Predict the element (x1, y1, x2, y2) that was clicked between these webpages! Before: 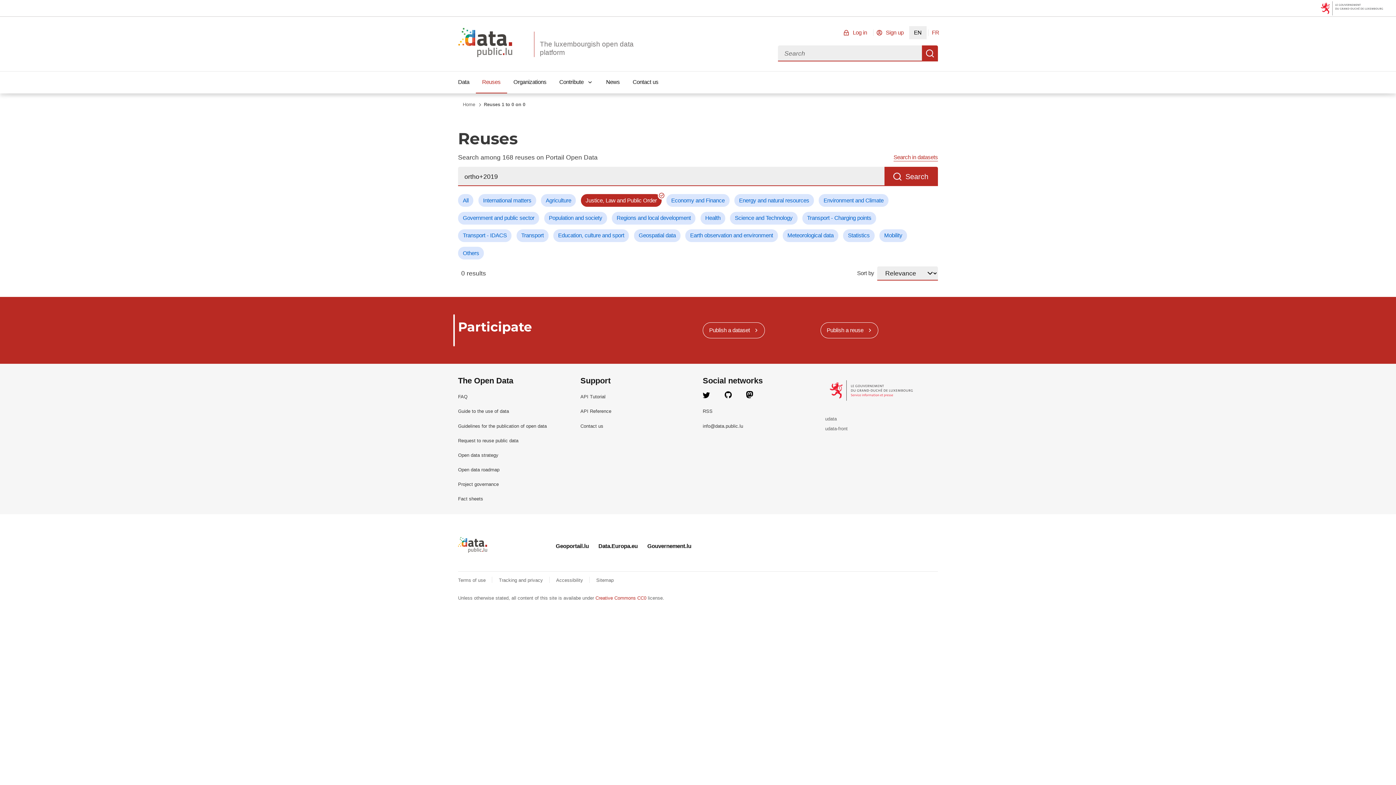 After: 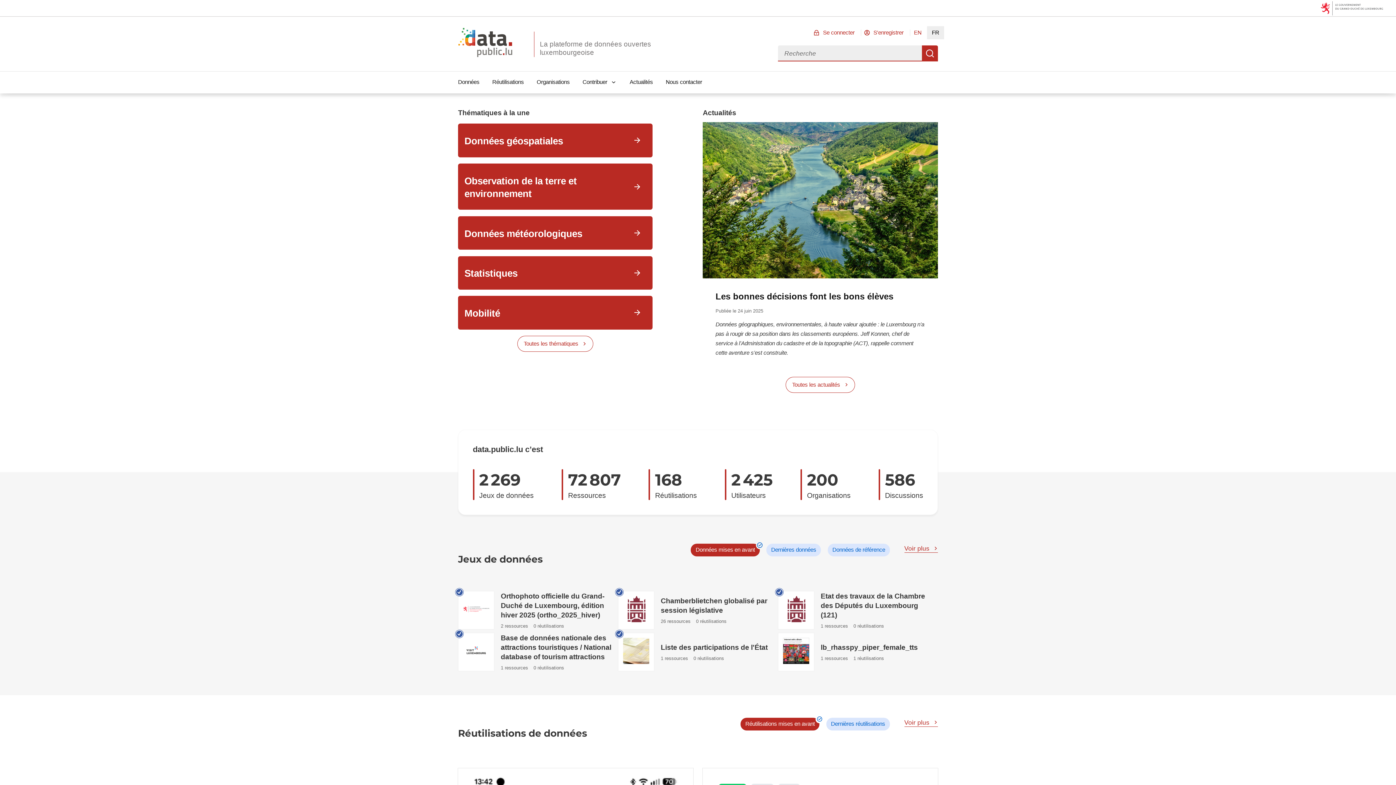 Action: bbox: (458, 530, 487, 561) label: Retour à l'accueil de data.public.lu